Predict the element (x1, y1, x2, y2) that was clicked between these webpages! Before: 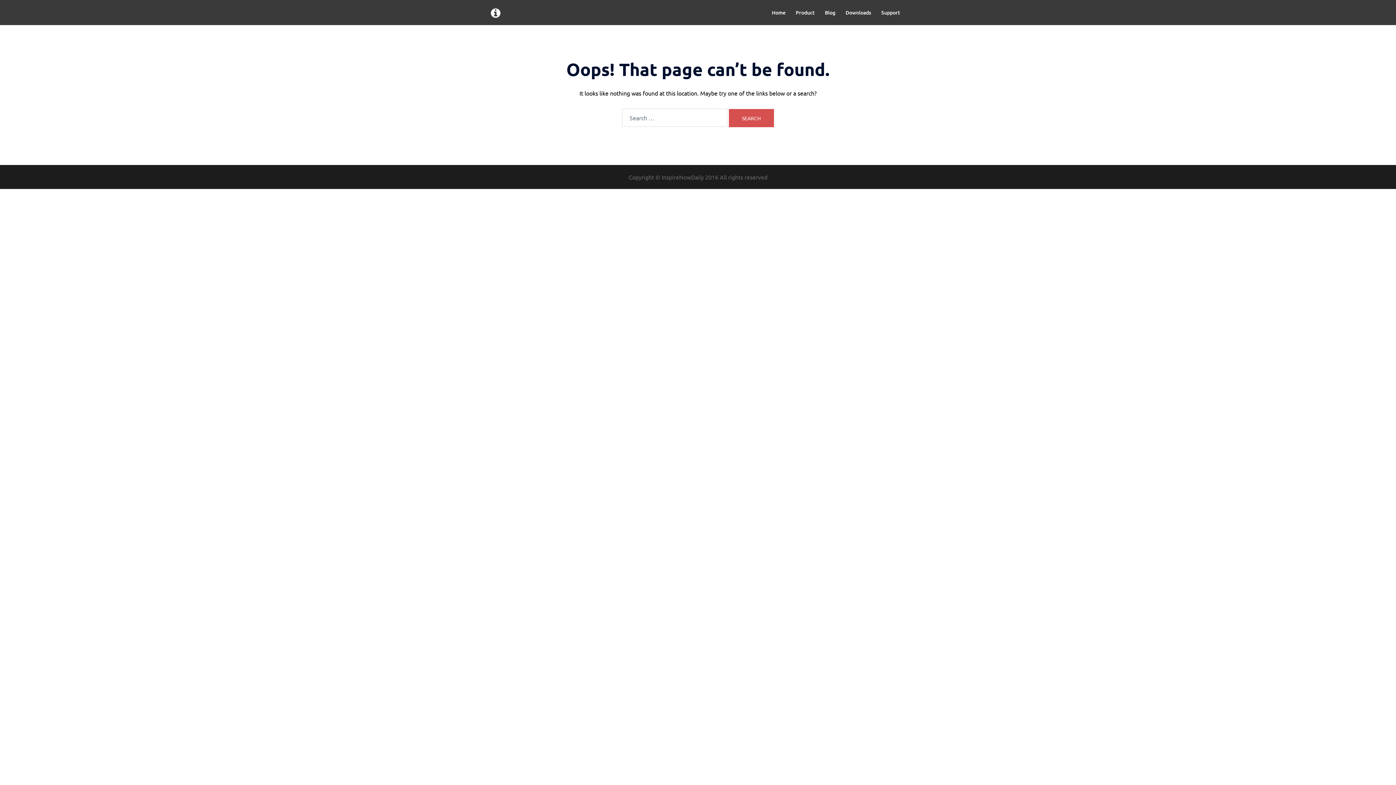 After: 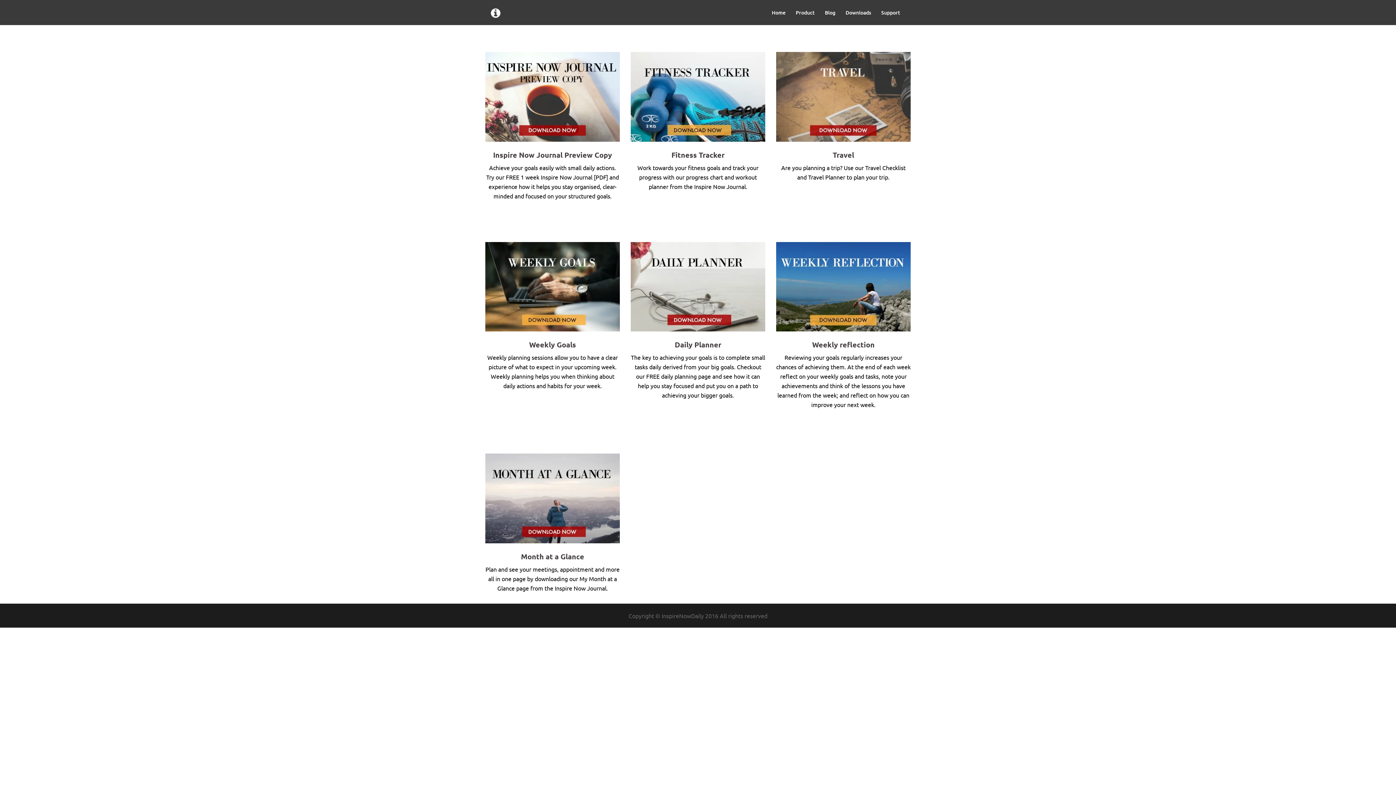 Action: label: Downloads bbox: (845, 8, 871, 16)